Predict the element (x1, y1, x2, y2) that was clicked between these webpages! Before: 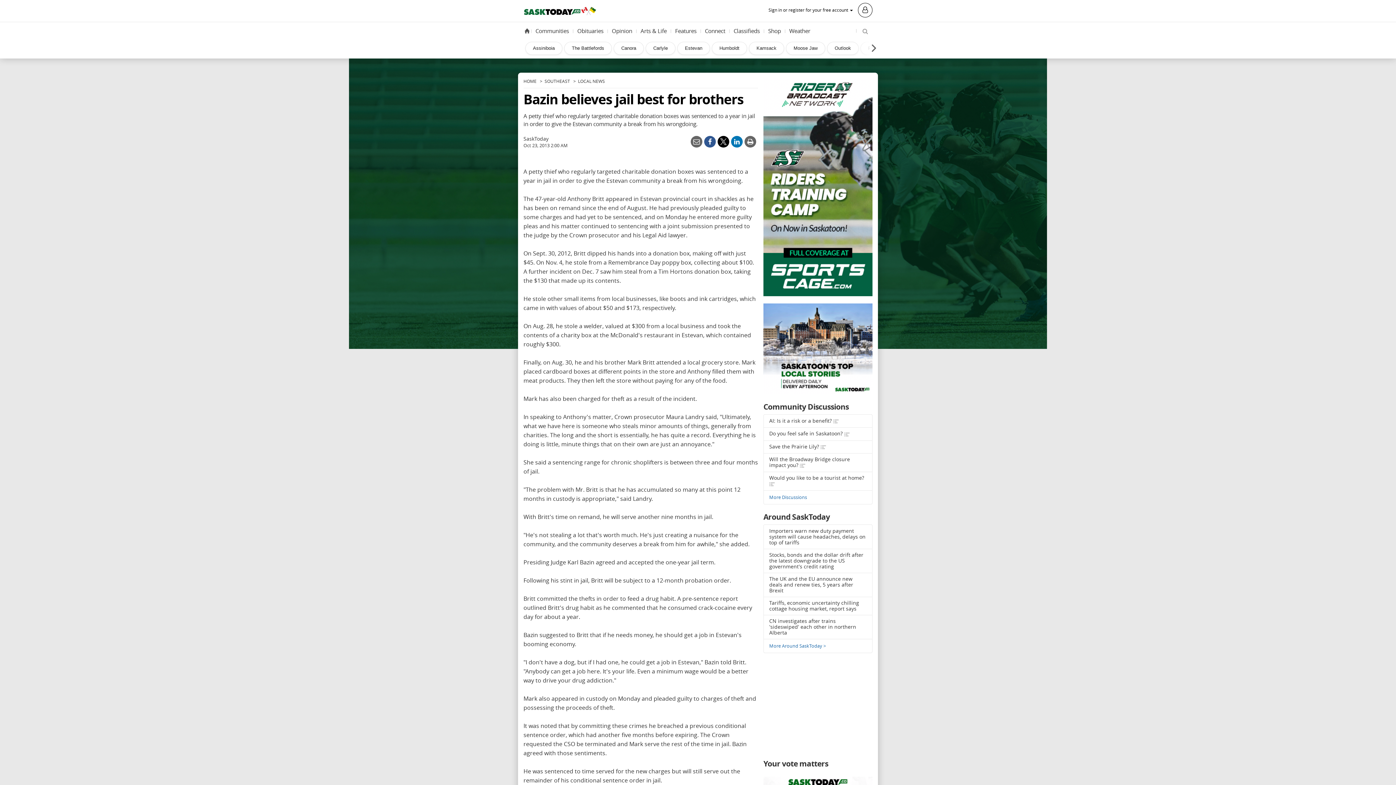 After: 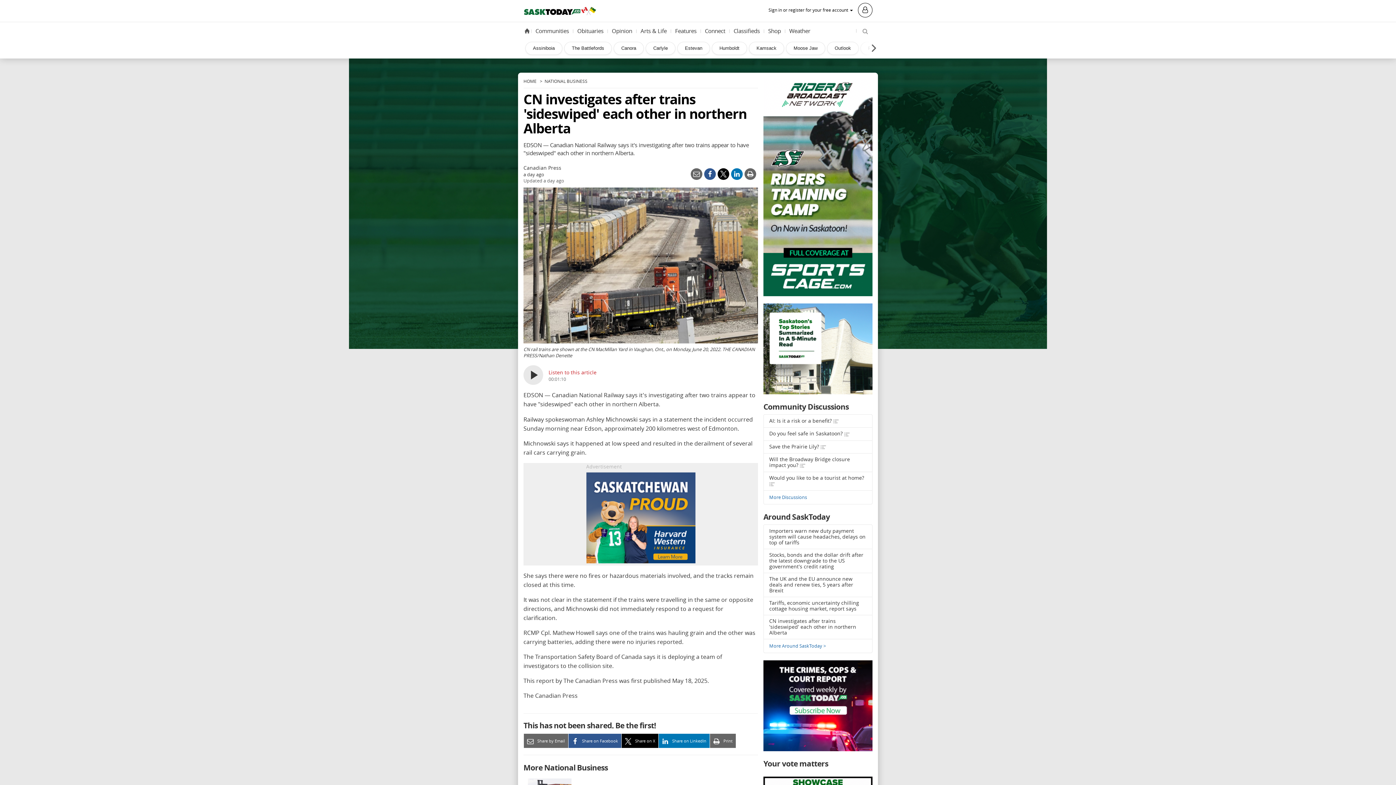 Action: label: CN investigates after trains 'sideswiped' each other in northern Alberta bbox: (769, 618, 866, 636)